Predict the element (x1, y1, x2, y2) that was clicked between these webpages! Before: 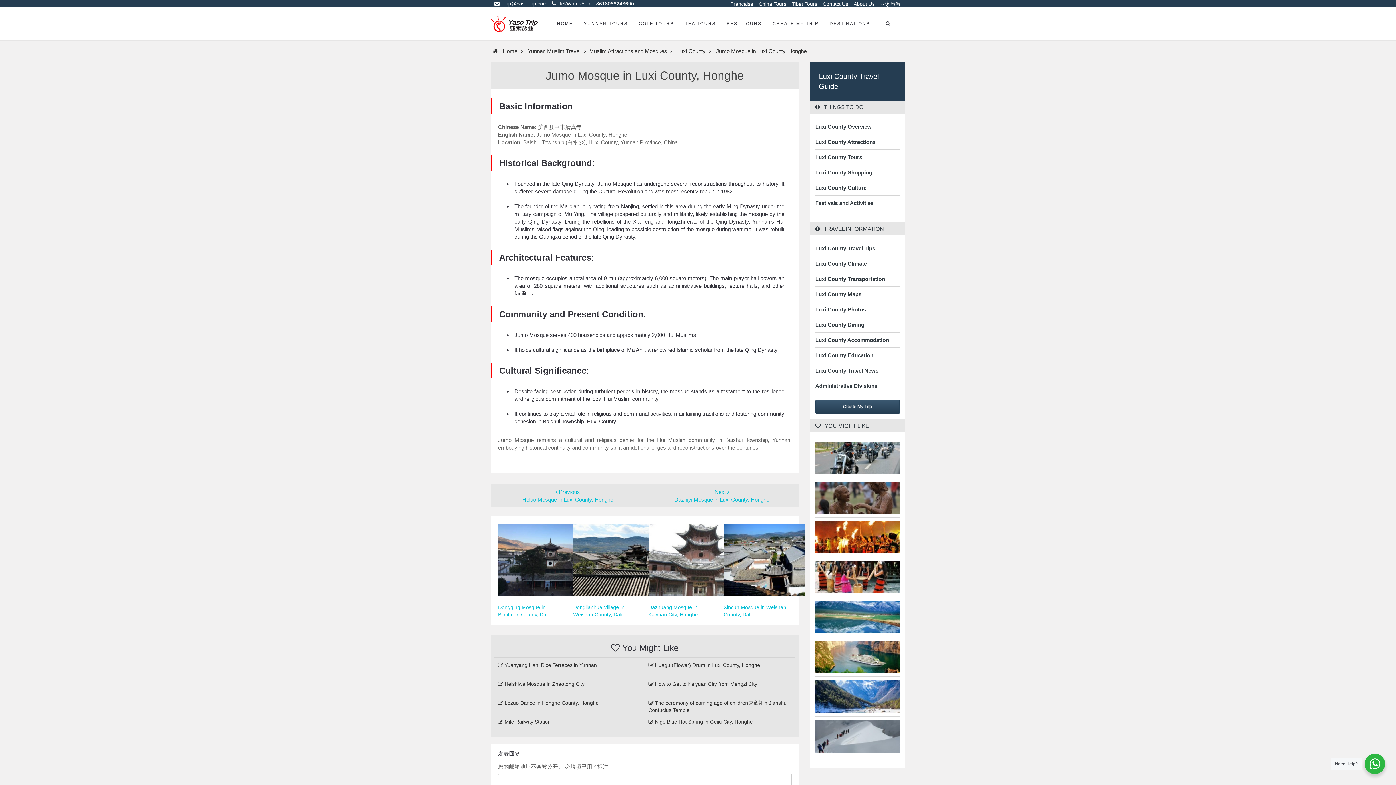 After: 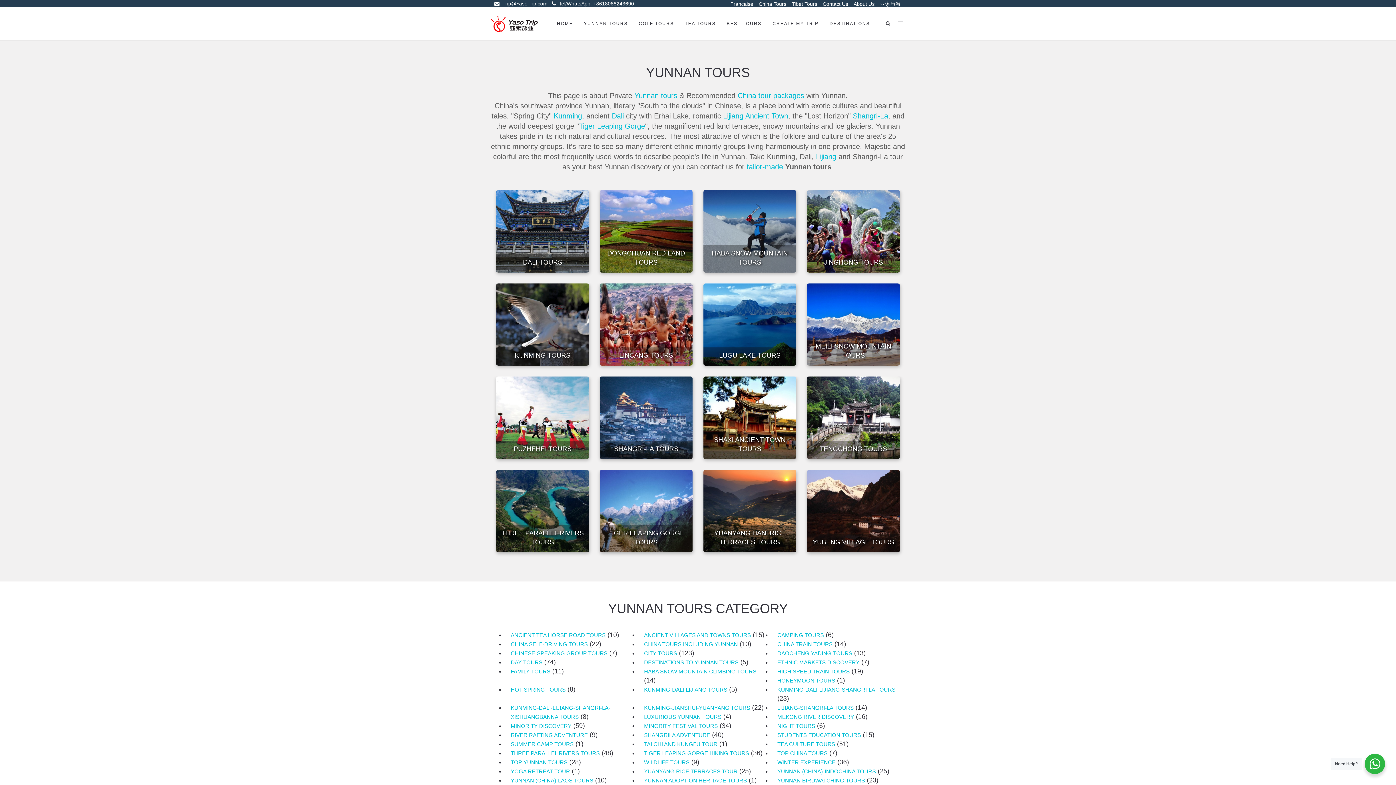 Action: bbox: (578, 7, 633, 40) label: YUNNAN TOURS